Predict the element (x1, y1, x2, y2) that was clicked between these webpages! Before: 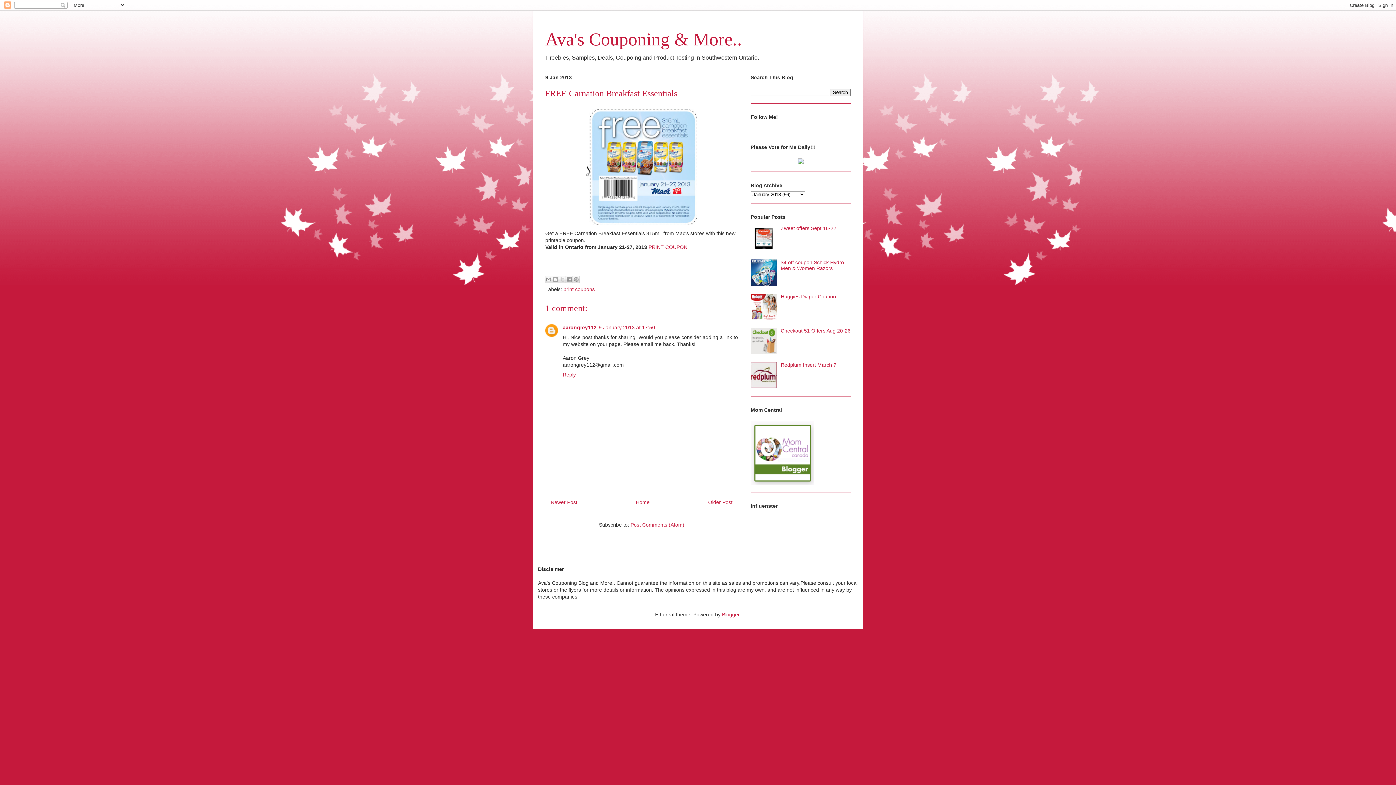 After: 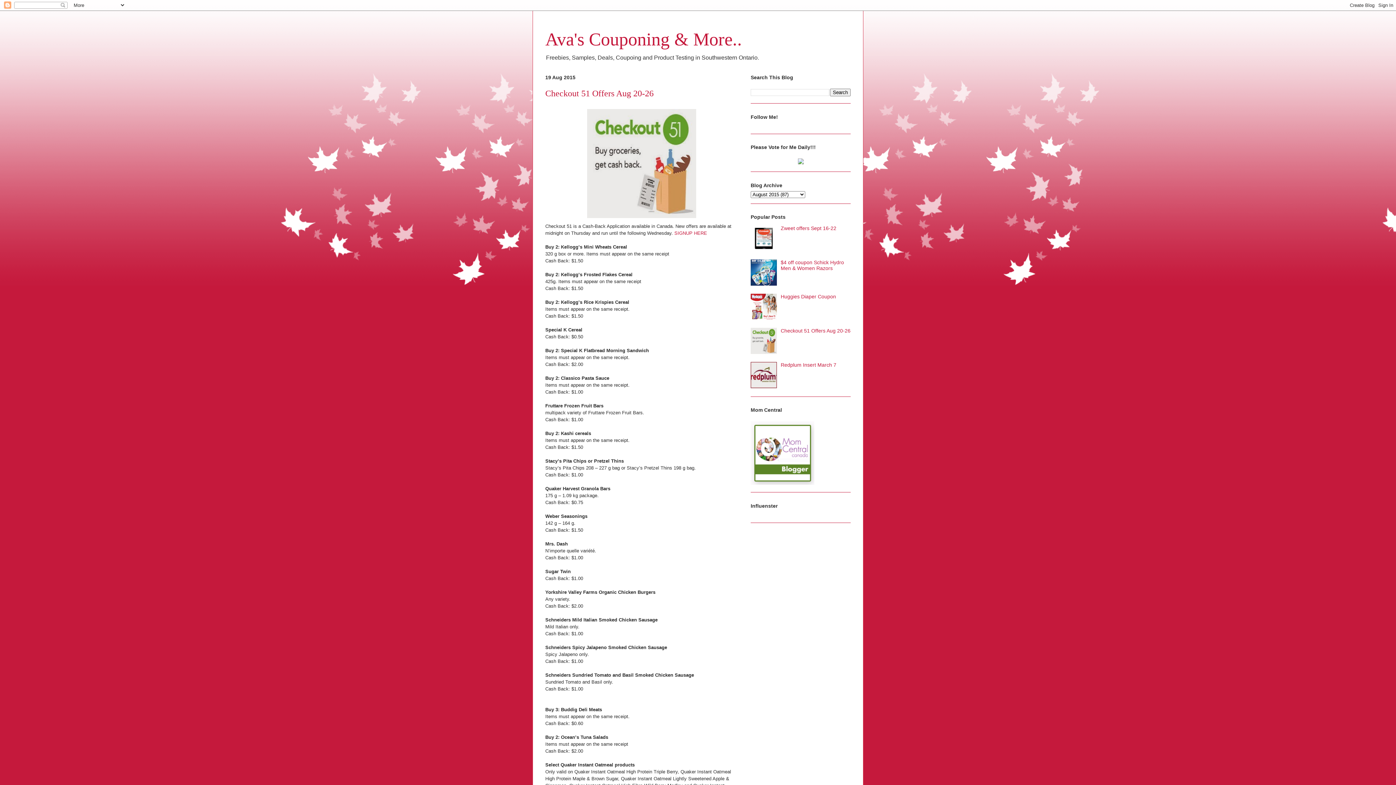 Action: label: Checkout 51 Offers Aug 20-26 bbox: (780, 327, 850, 333)